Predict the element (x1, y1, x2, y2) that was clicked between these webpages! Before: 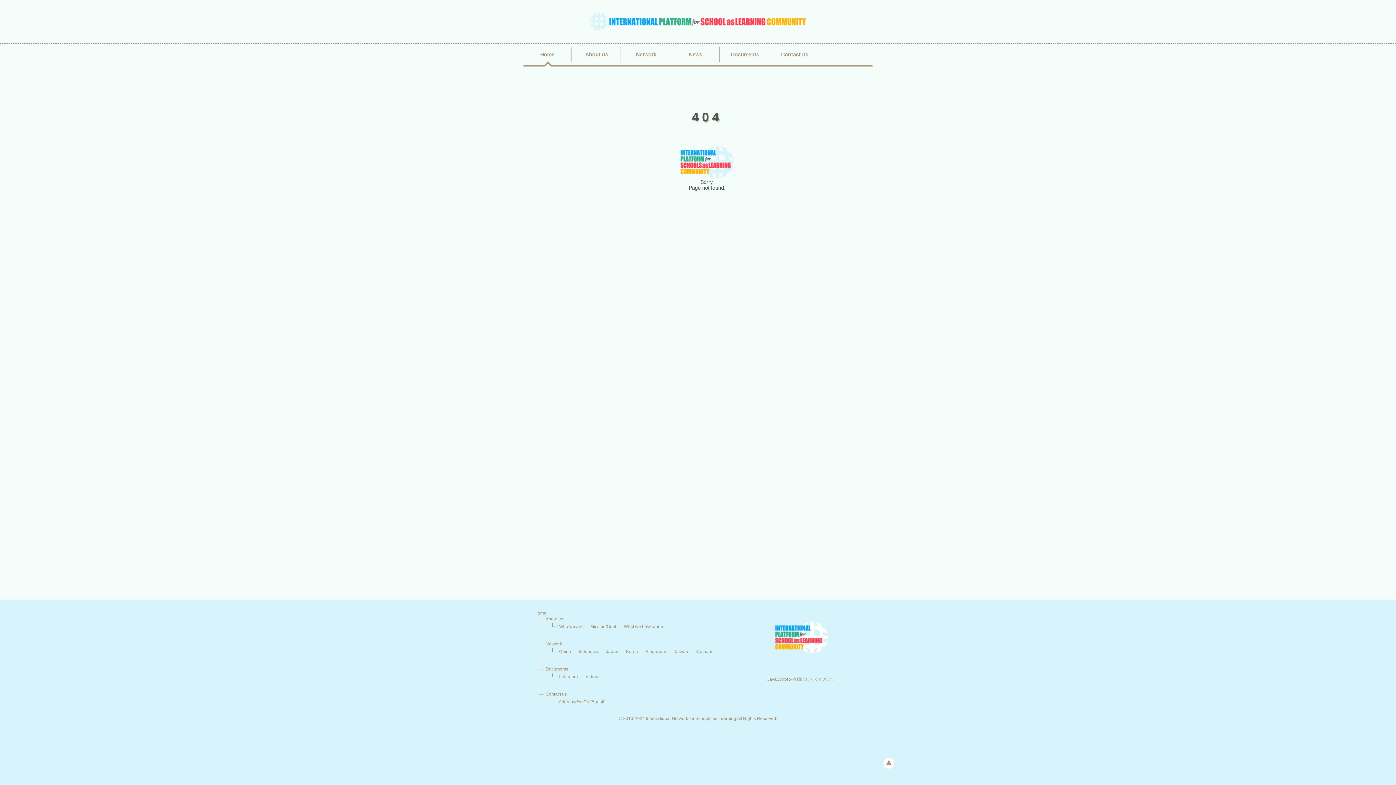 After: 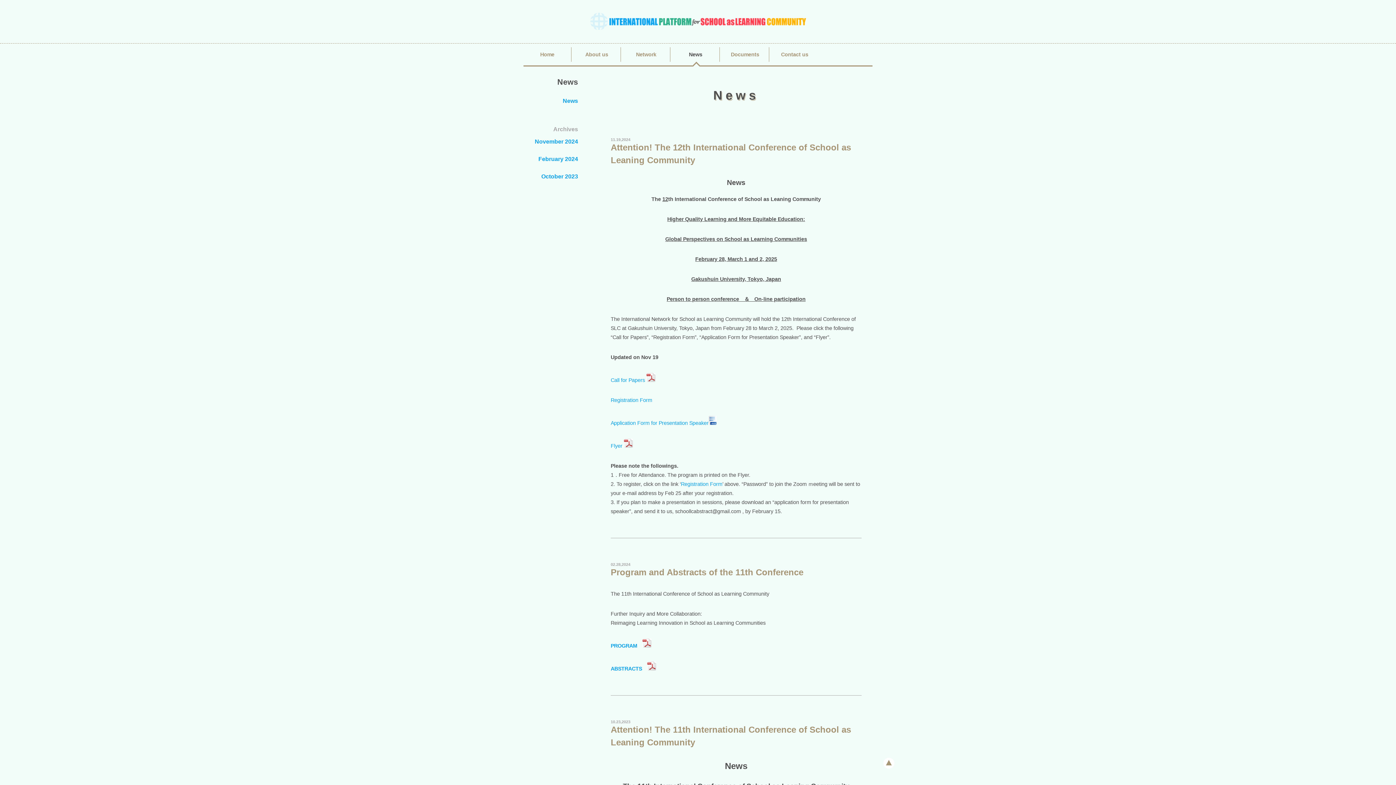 Action: bbox: (689, 51, 702, 57) label: News